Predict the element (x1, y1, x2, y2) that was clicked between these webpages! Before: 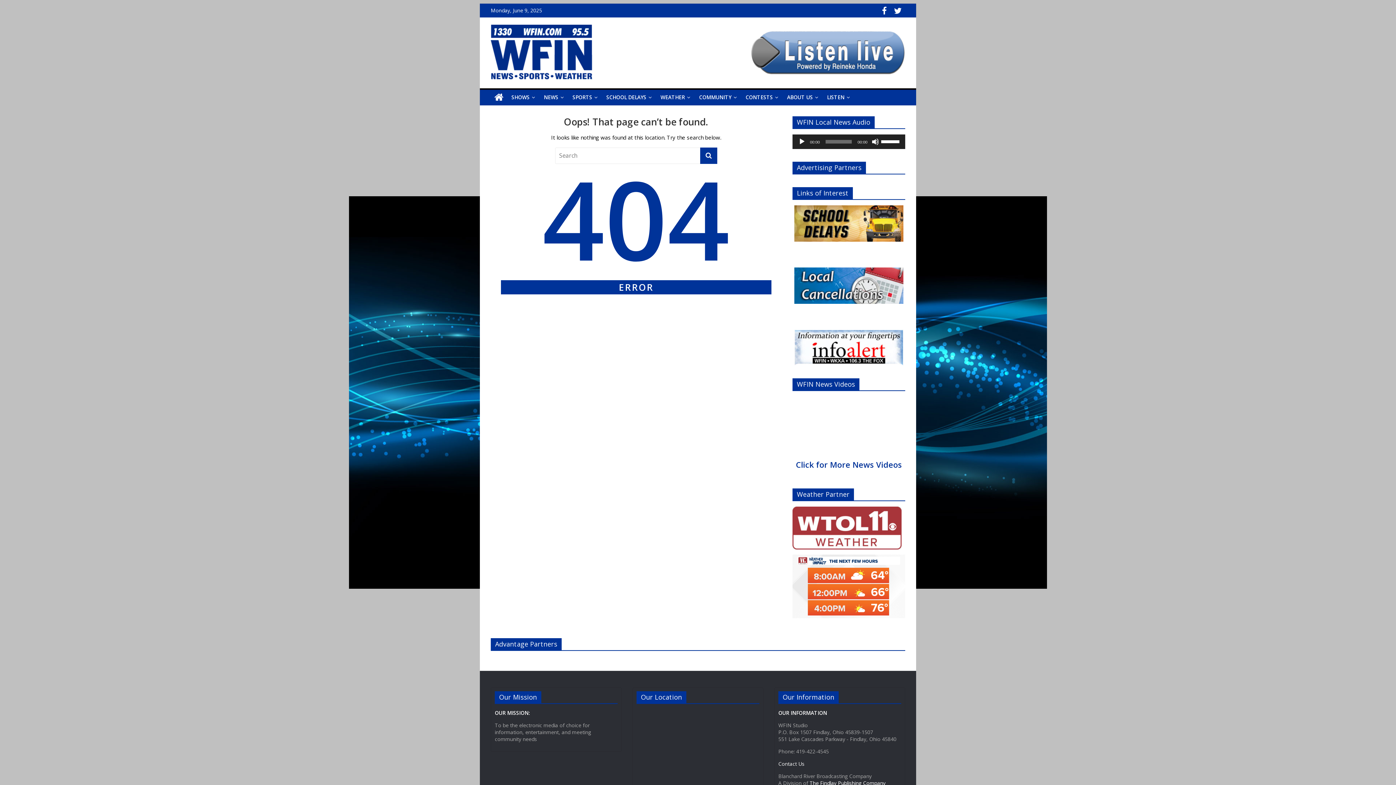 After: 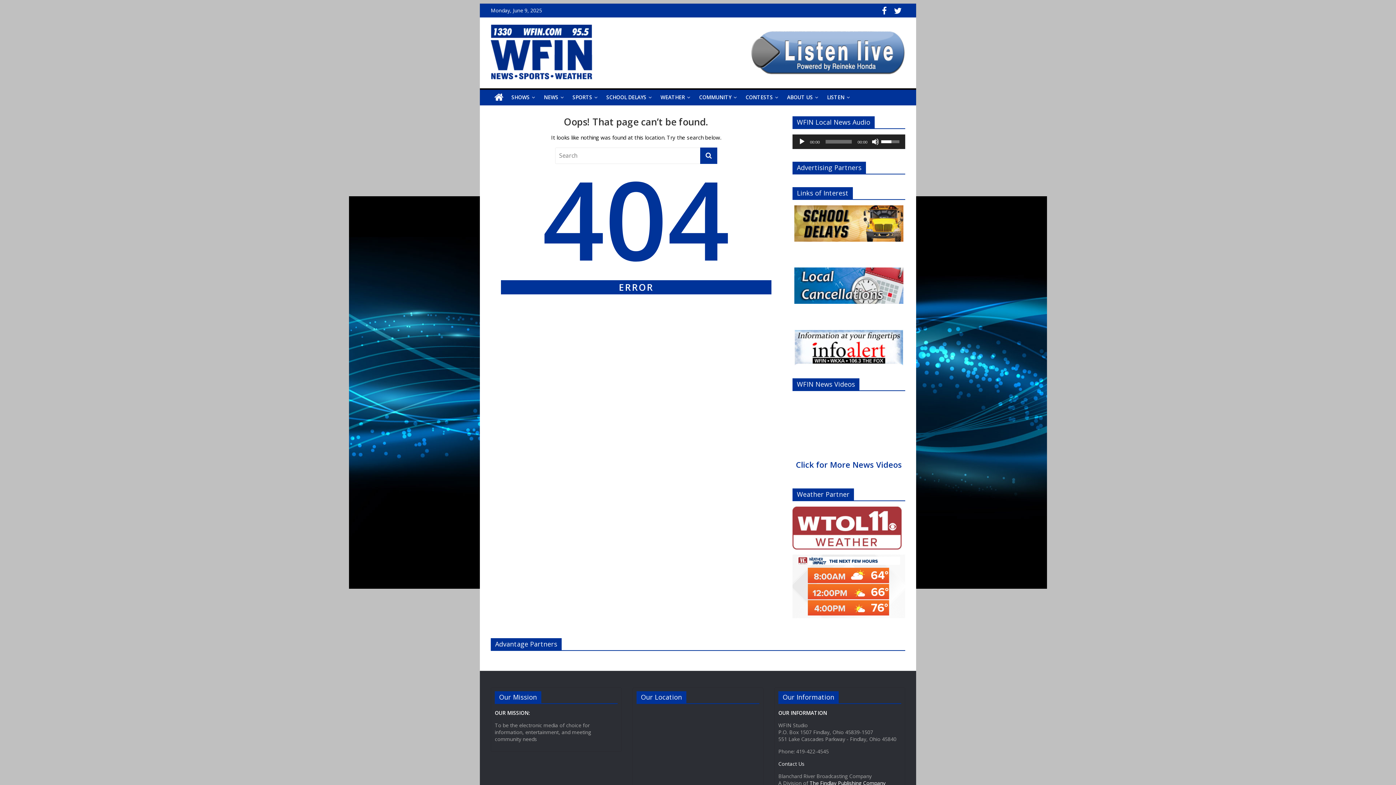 Action: bbox: (881, 134, 901, 147) label: Volume Slider